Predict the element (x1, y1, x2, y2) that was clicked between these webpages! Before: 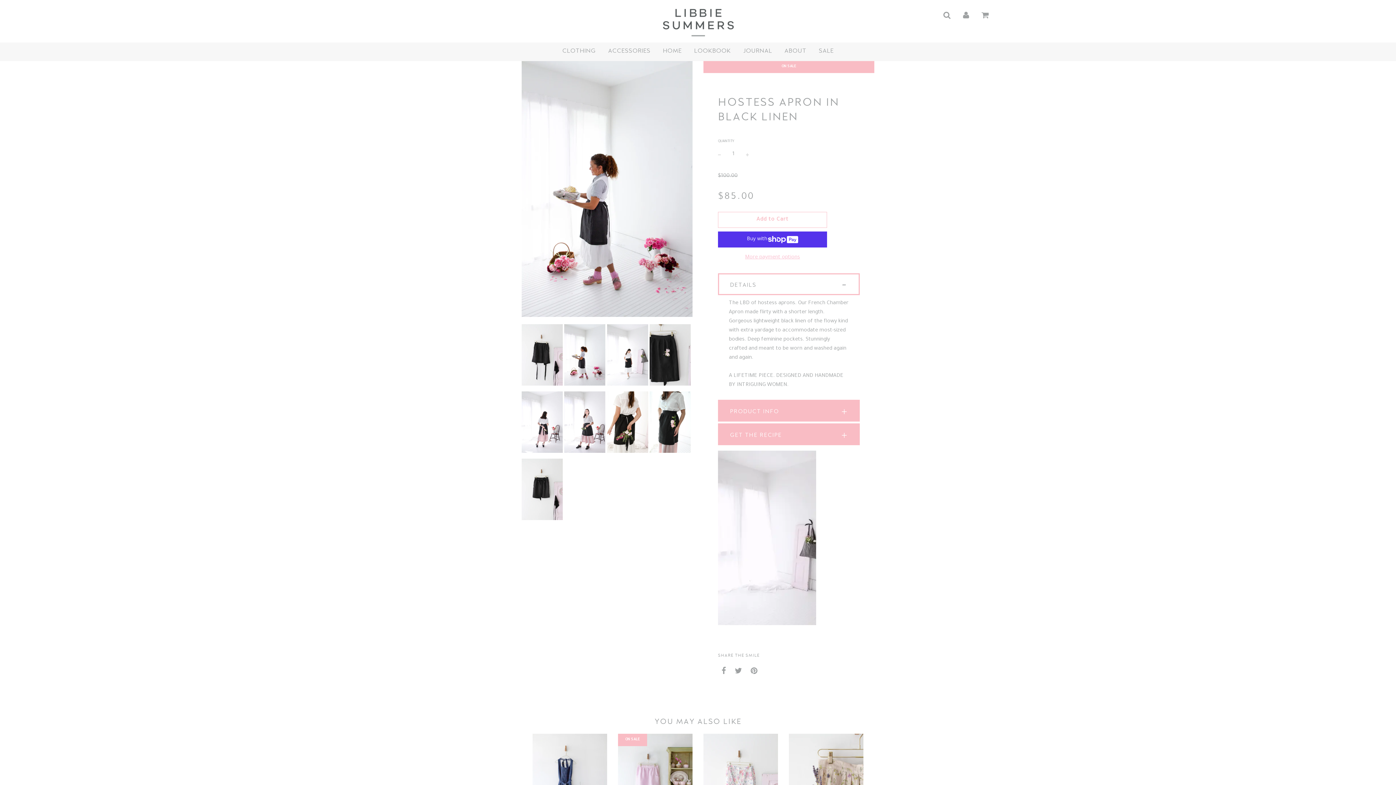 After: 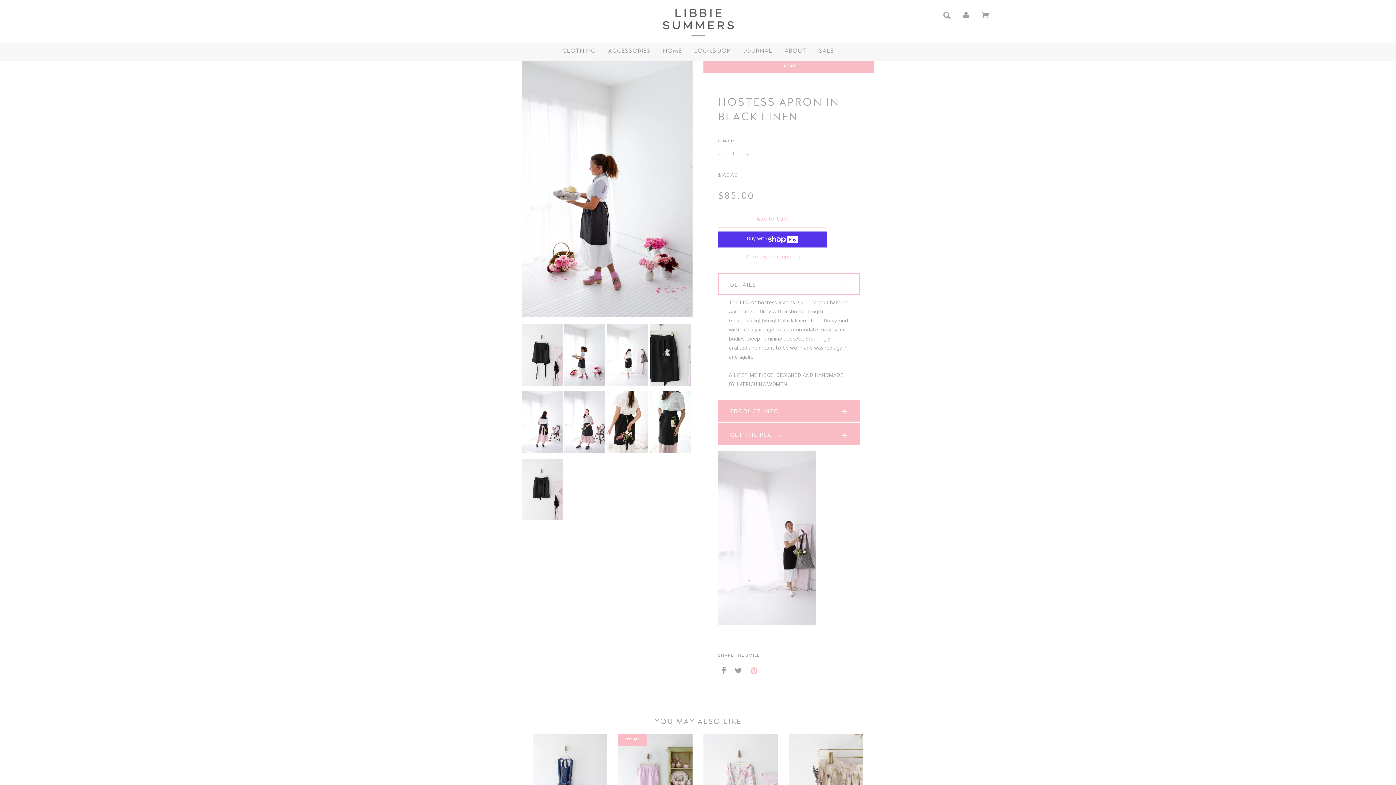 Action: bbox: (750, 665, 757, 676)